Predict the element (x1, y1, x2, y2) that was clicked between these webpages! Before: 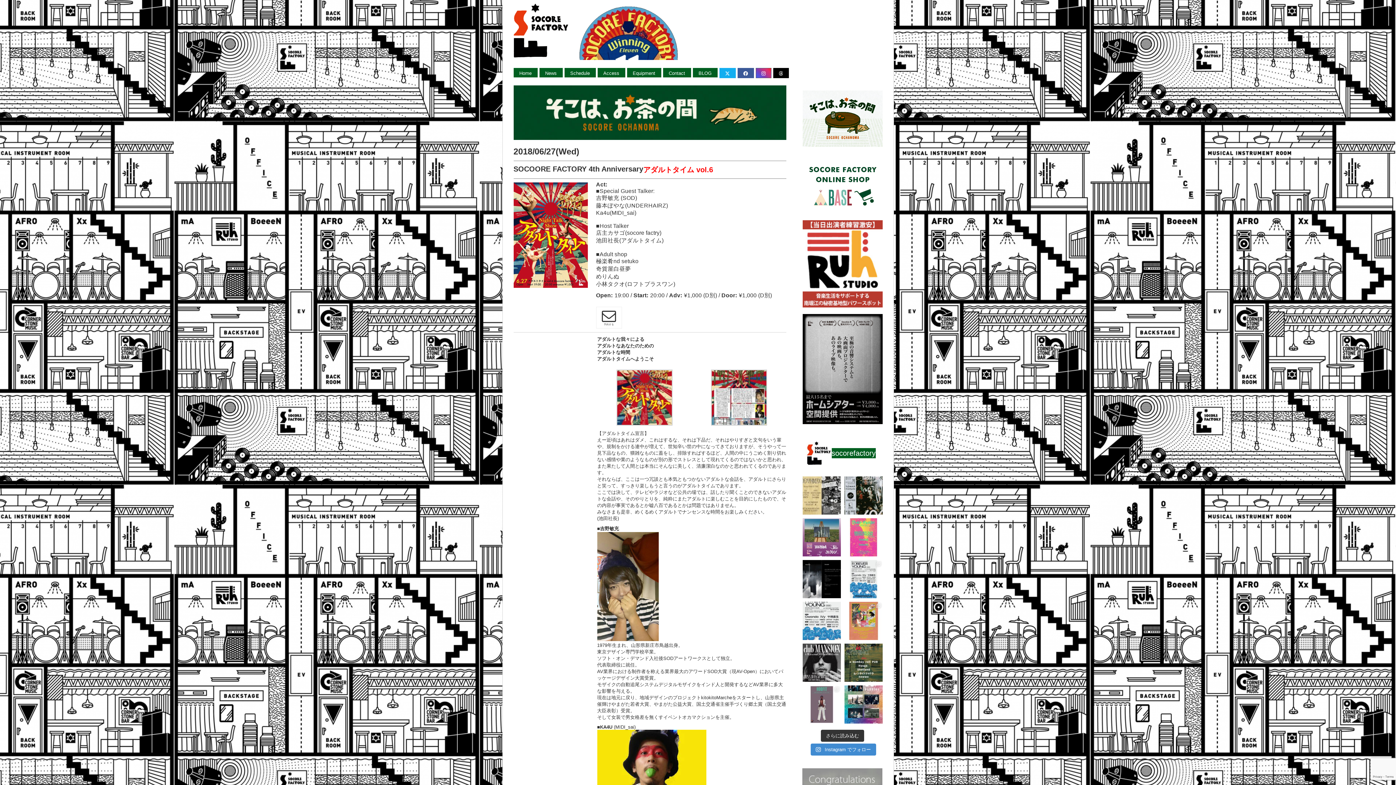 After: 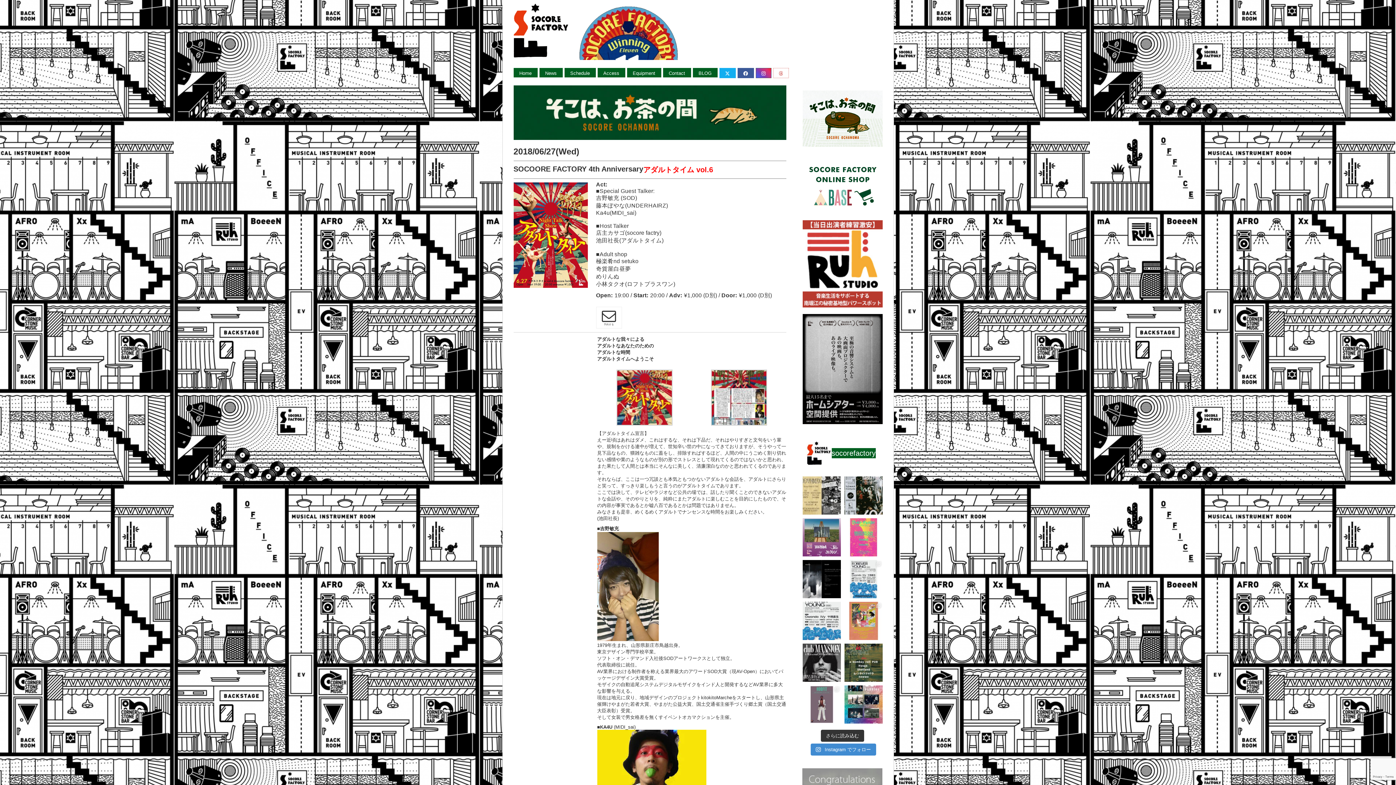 Action: bbox: (773, 68, 788, 78)